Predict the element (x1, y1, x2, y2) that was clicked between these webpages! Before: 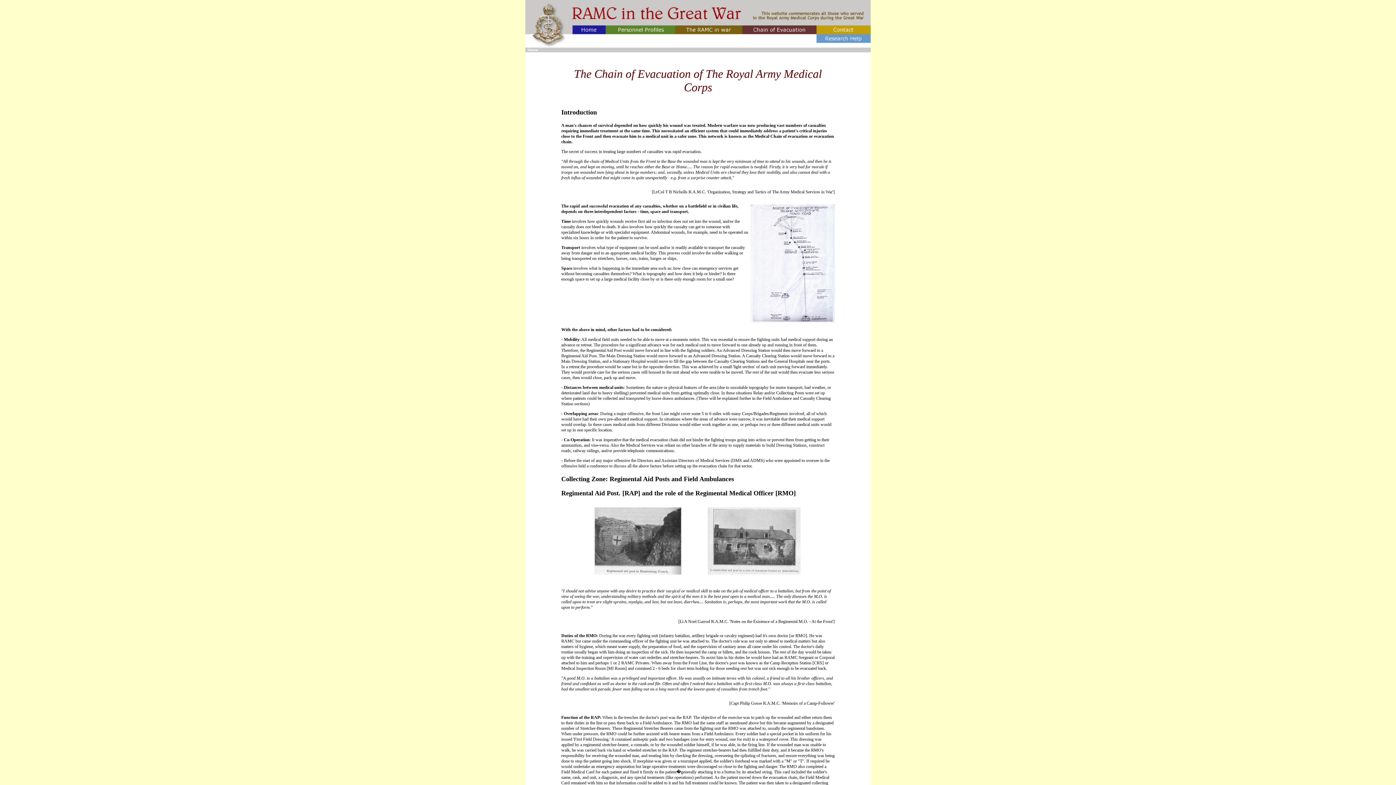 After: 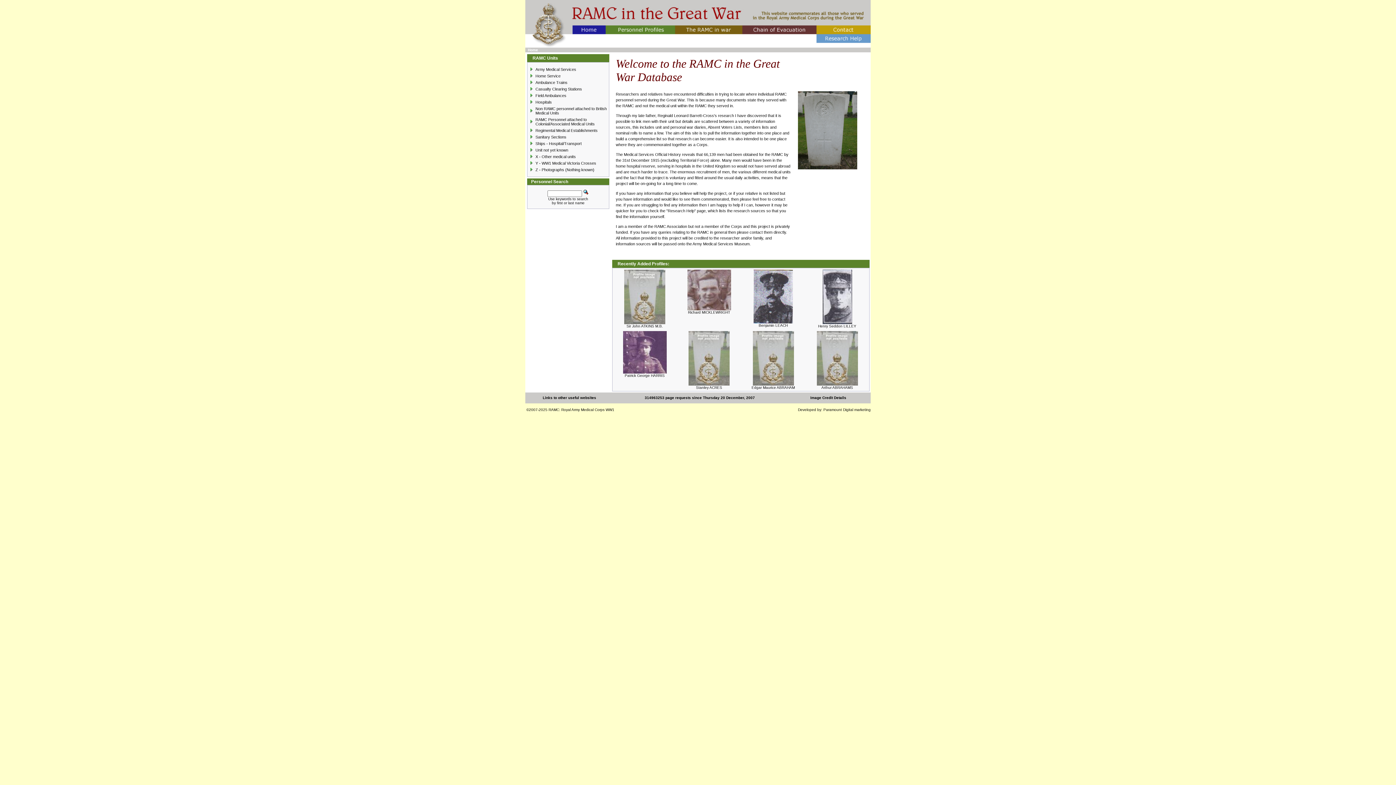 Action: bbox: (528, 48, 538, 52) label: Home